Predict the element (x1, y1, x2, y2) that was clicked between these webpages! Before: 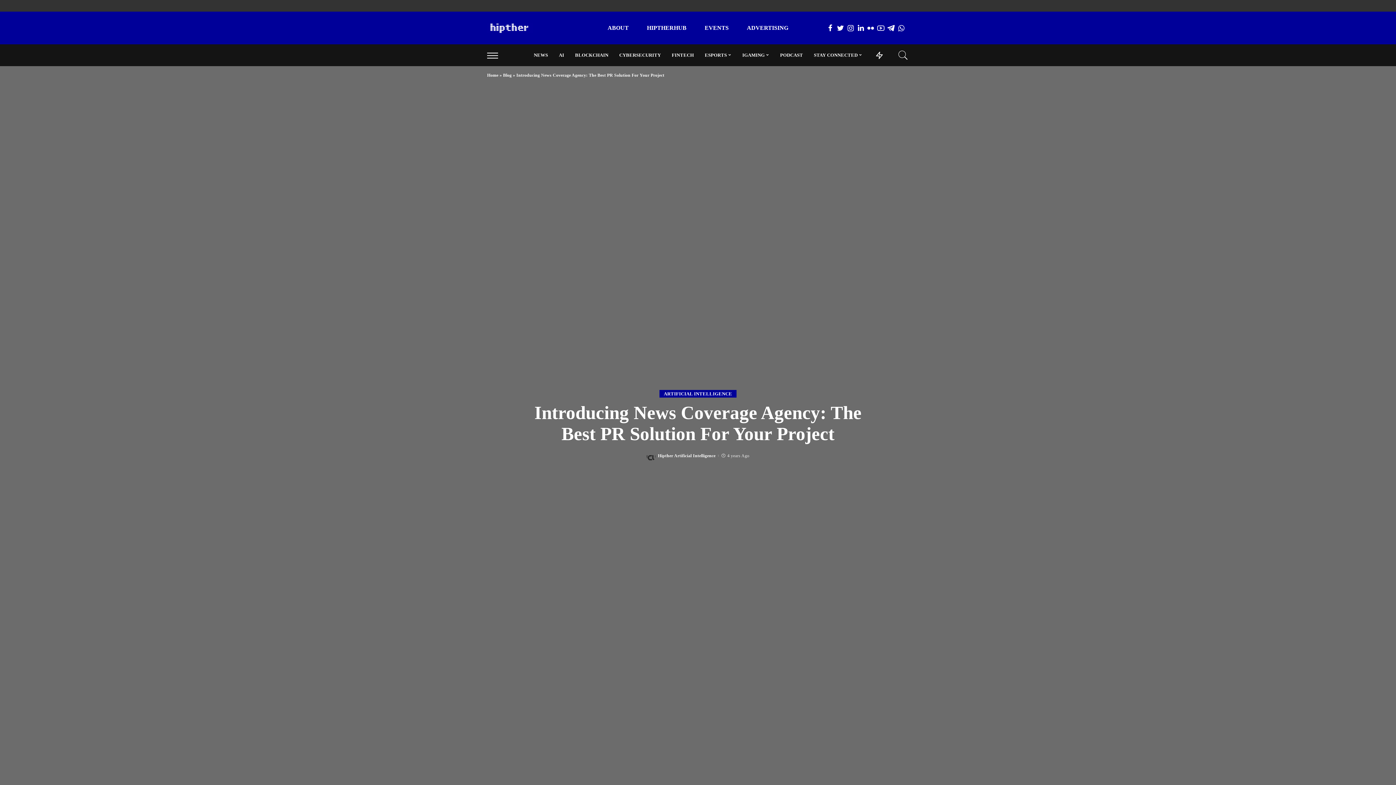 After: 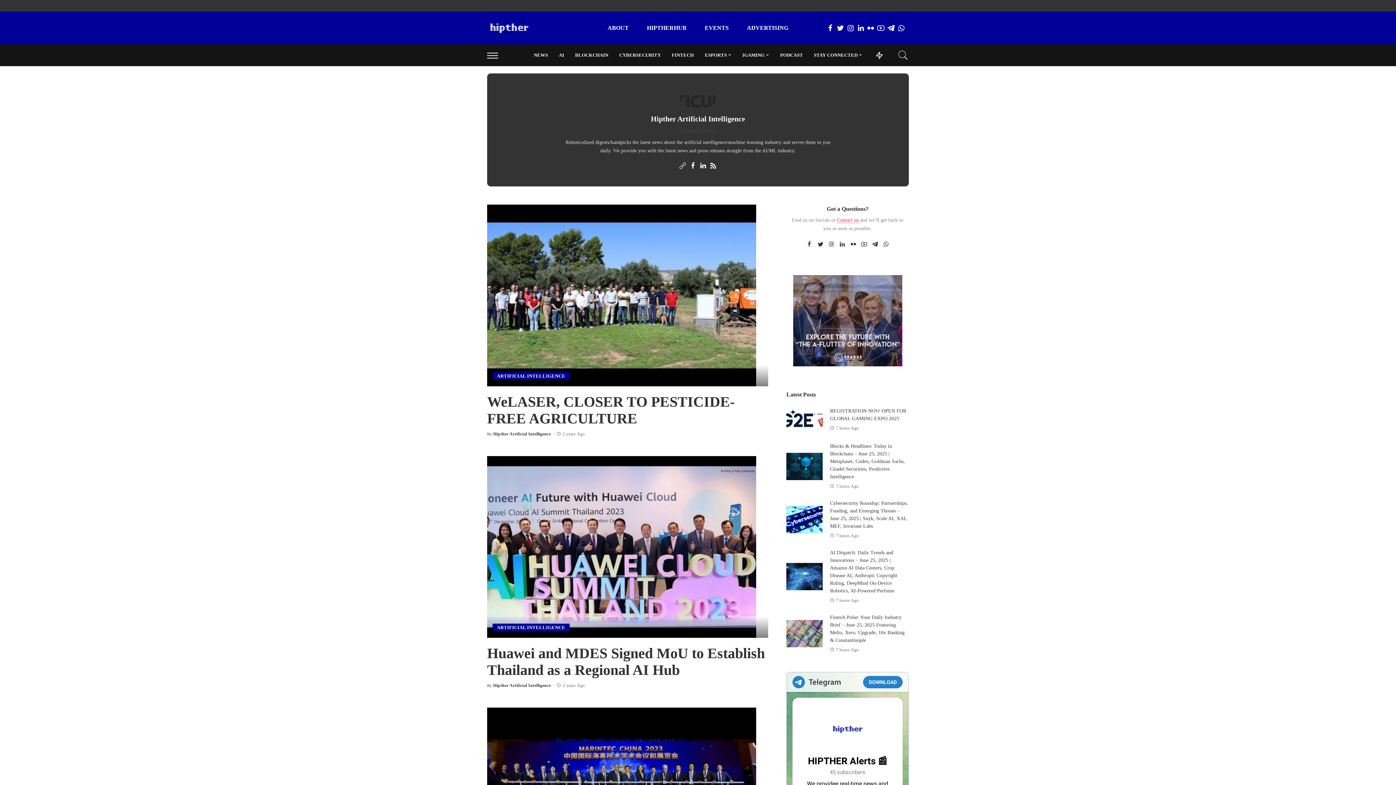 Action: bbox: (646, 452, 655, 461)